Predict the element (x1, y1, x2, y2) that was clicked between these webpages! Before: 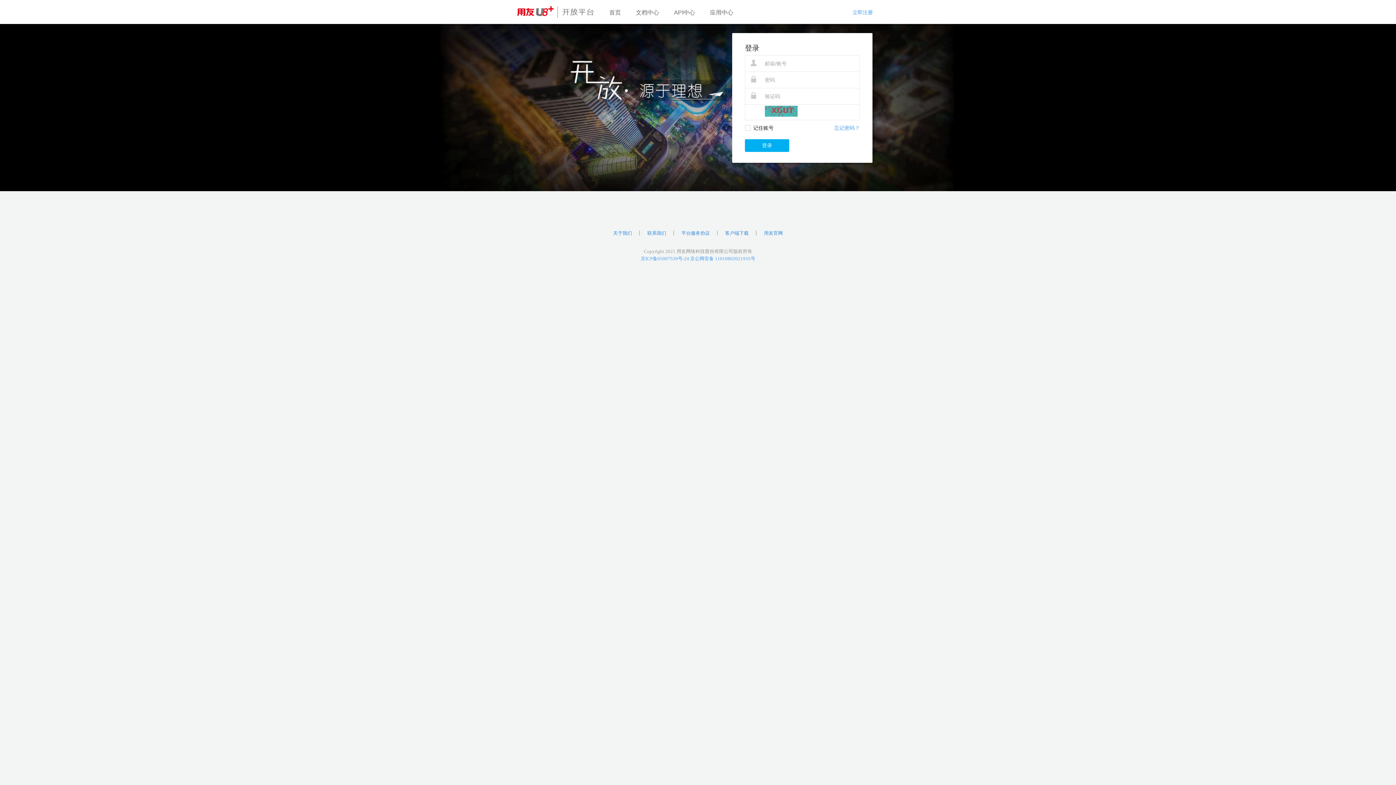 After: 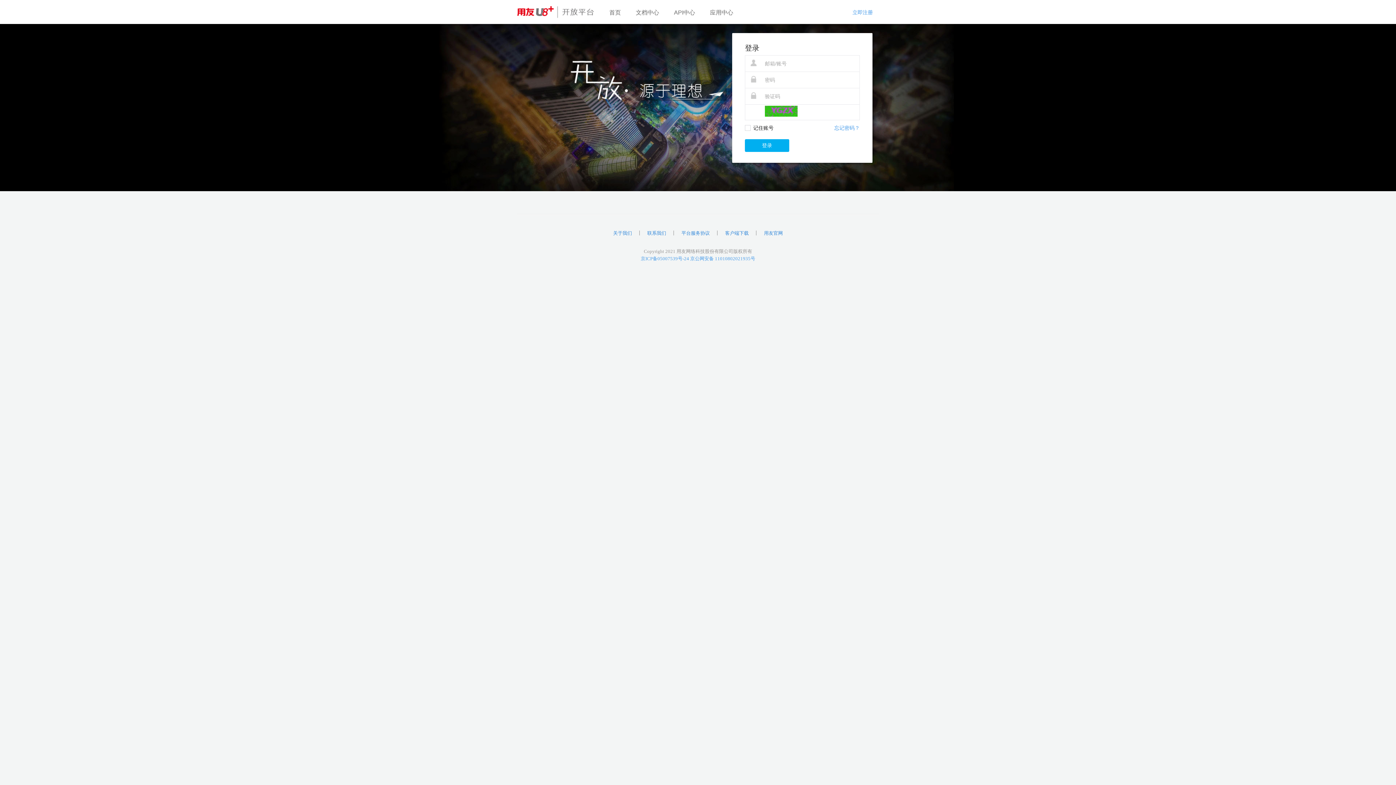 Action: label: 客户端下载 bbox: (725, 230, 748, 236)